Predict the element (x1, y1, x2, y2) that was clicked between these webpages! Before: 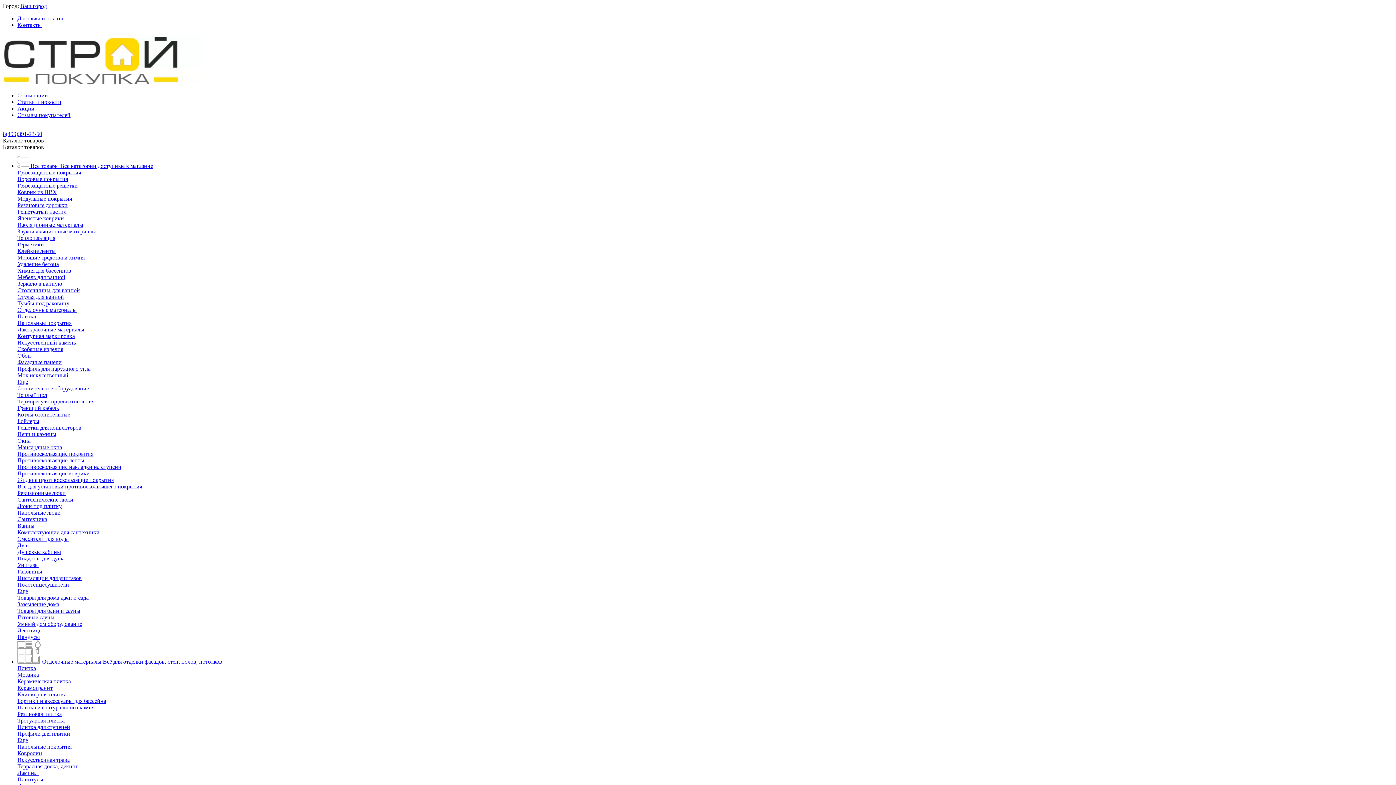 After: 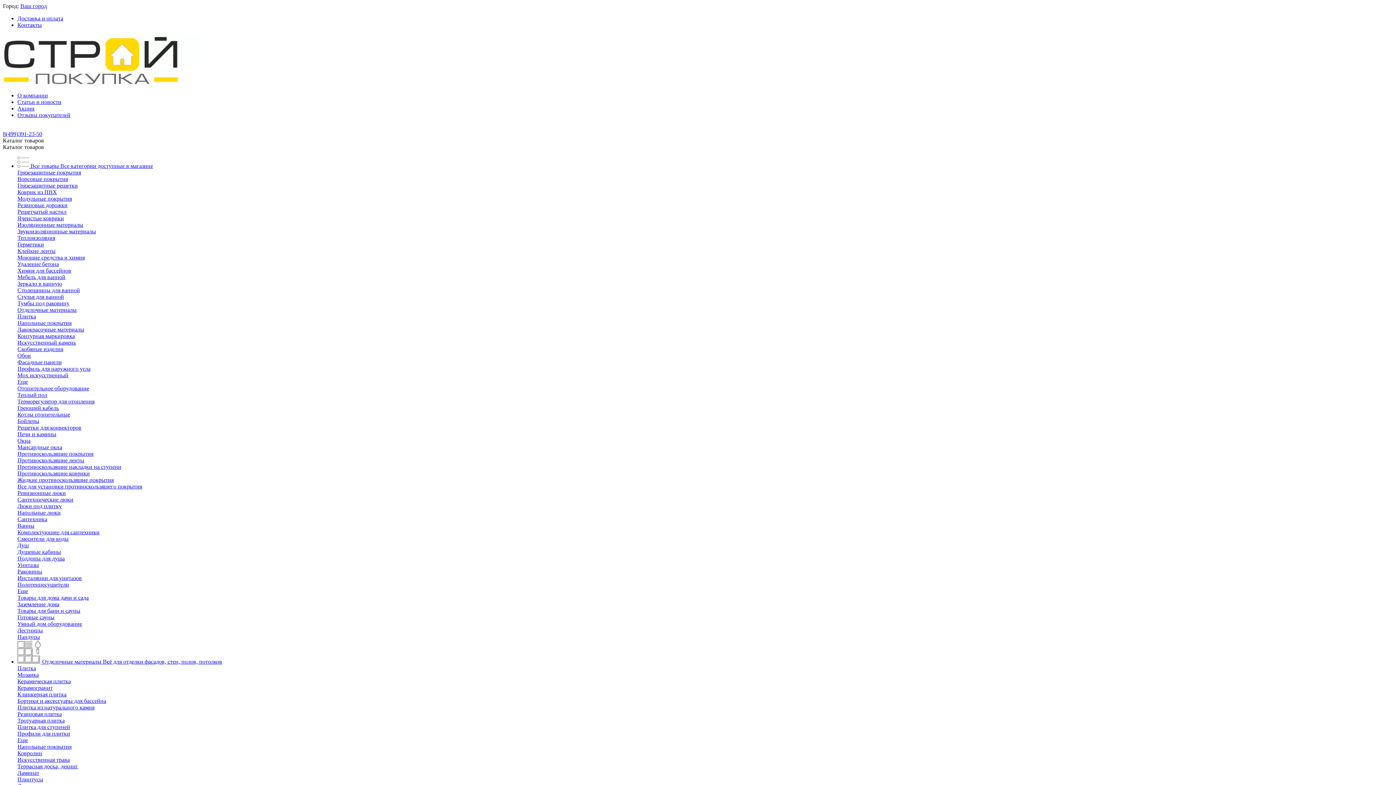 Action: bbox: (17, 411, 70, 417) label: Котлы отопительные